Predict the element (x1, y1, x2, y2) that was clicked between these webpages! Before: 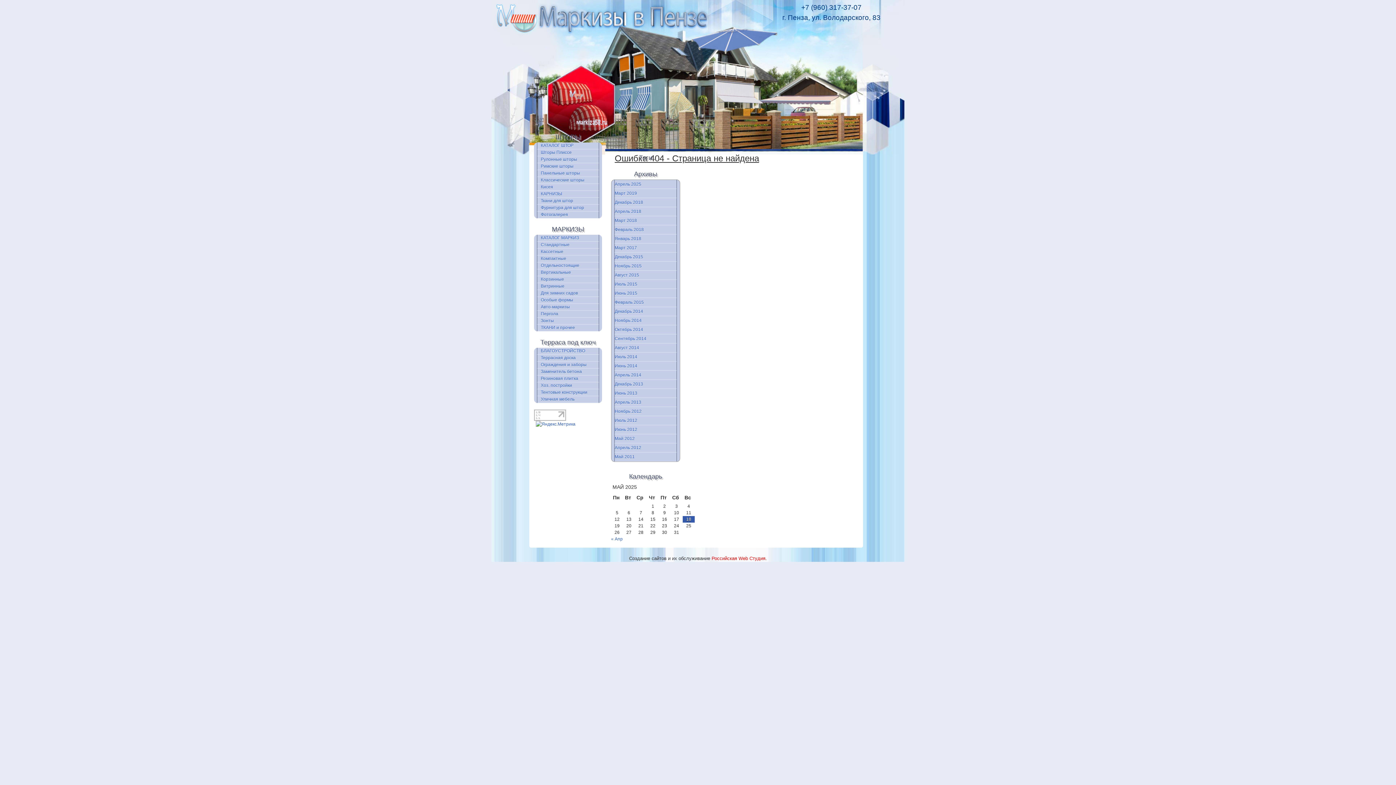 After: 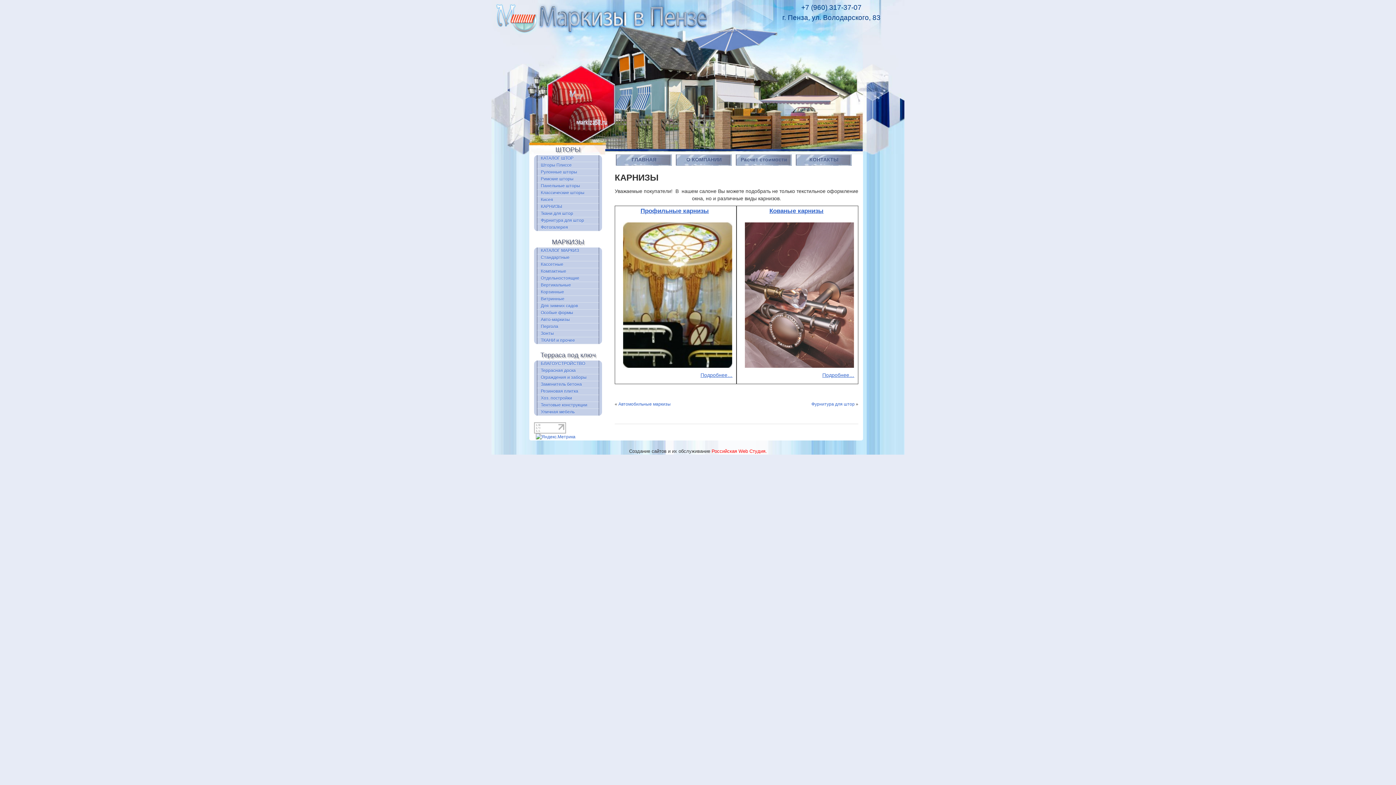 Action: bbox: (537, 190, 565, 198) label: КАРНИЗЫ